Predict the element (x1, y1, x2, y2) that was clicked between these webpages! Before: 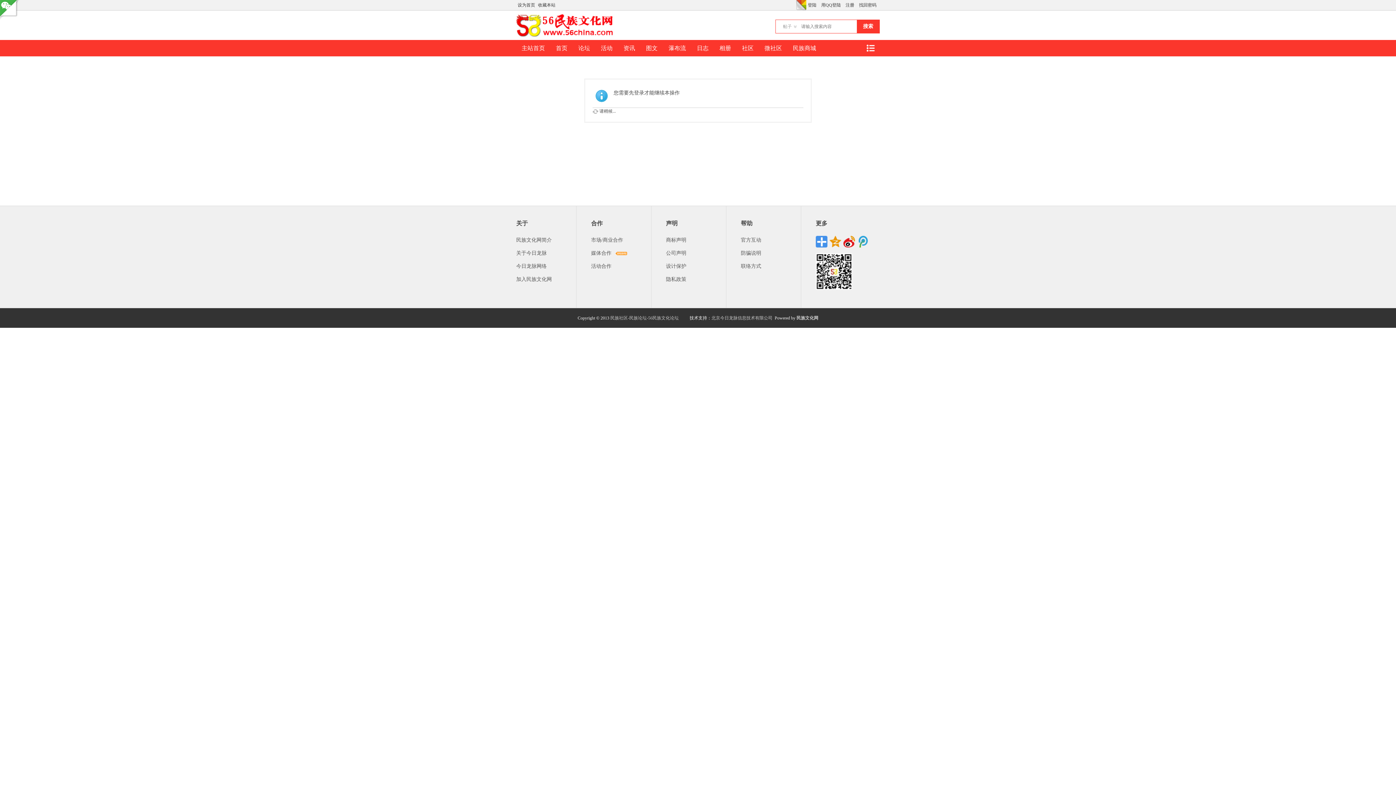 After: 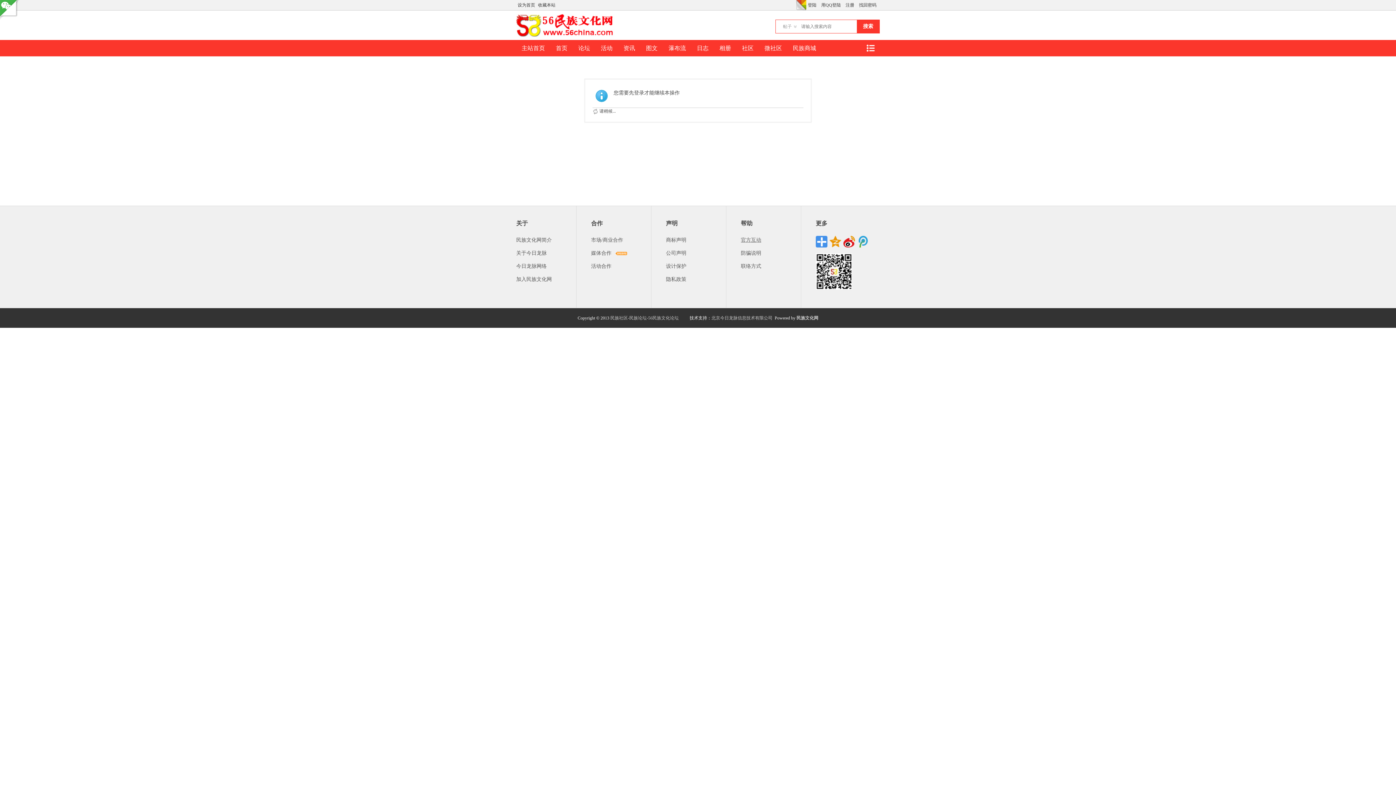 Action: label: 官方互动 bbox: (741, 237, 761, 242)